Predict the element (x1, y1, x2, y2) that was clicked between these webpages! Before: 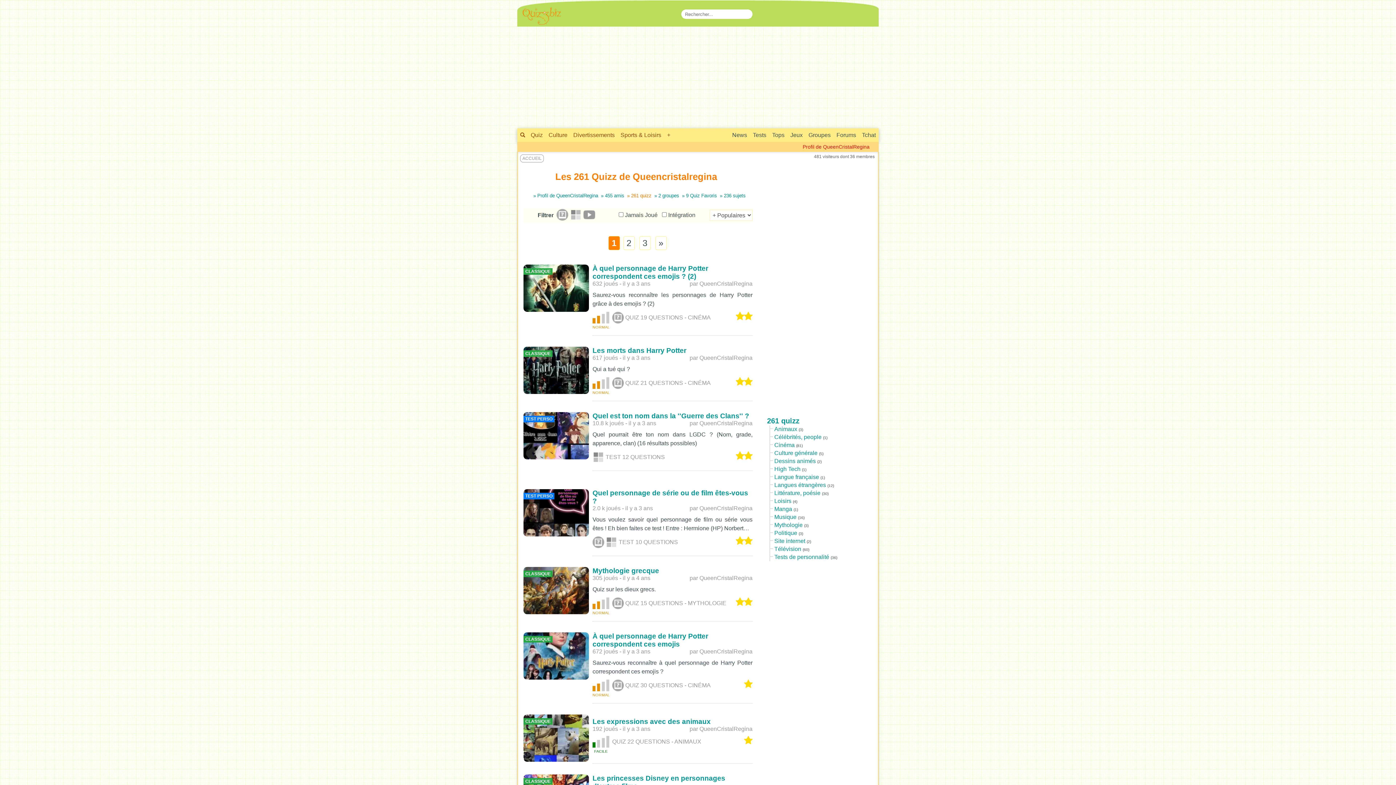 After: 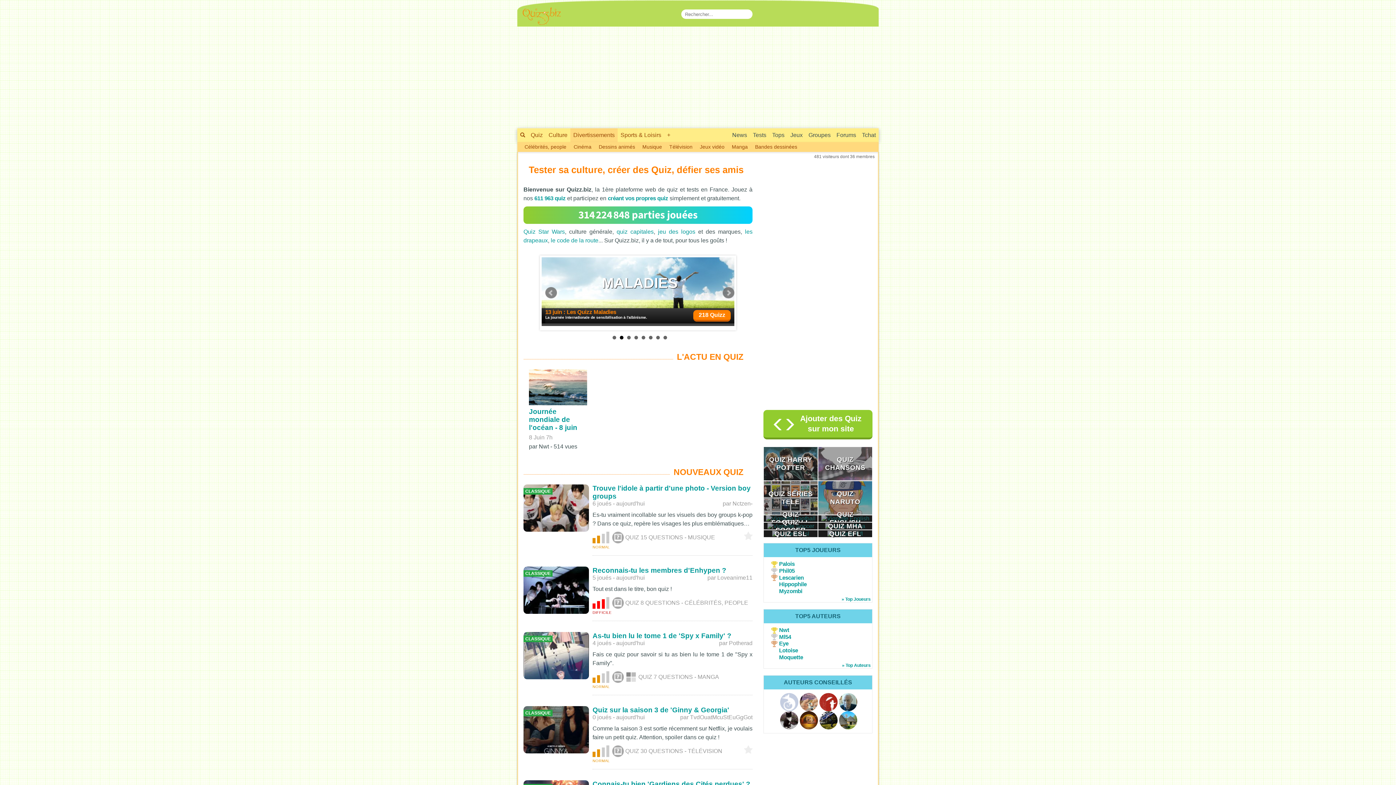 Action: bbox: (522, 12, 561, 18)